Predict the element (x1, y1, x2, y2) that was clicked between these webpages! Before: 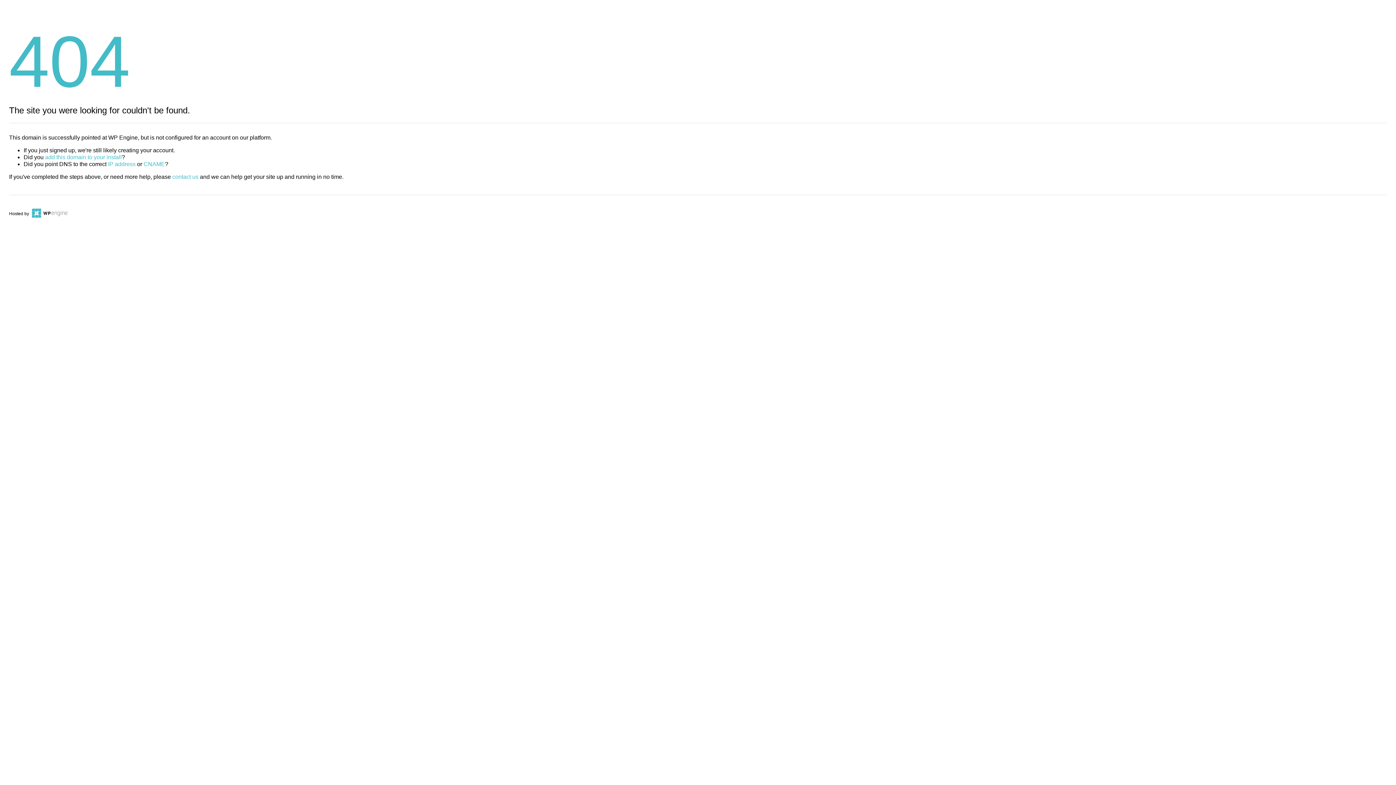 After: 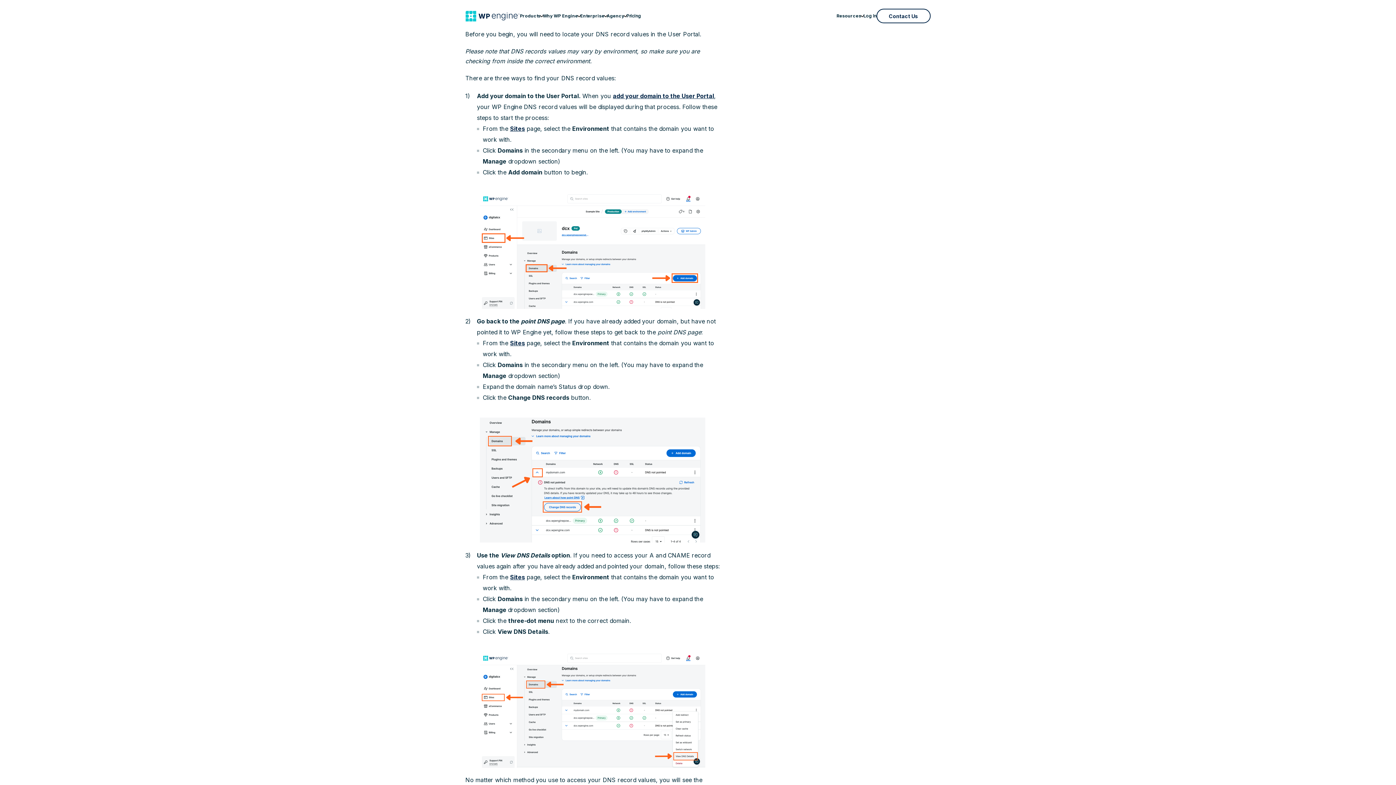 Action: bbox: (108, 161, 135, 167) label: IP address